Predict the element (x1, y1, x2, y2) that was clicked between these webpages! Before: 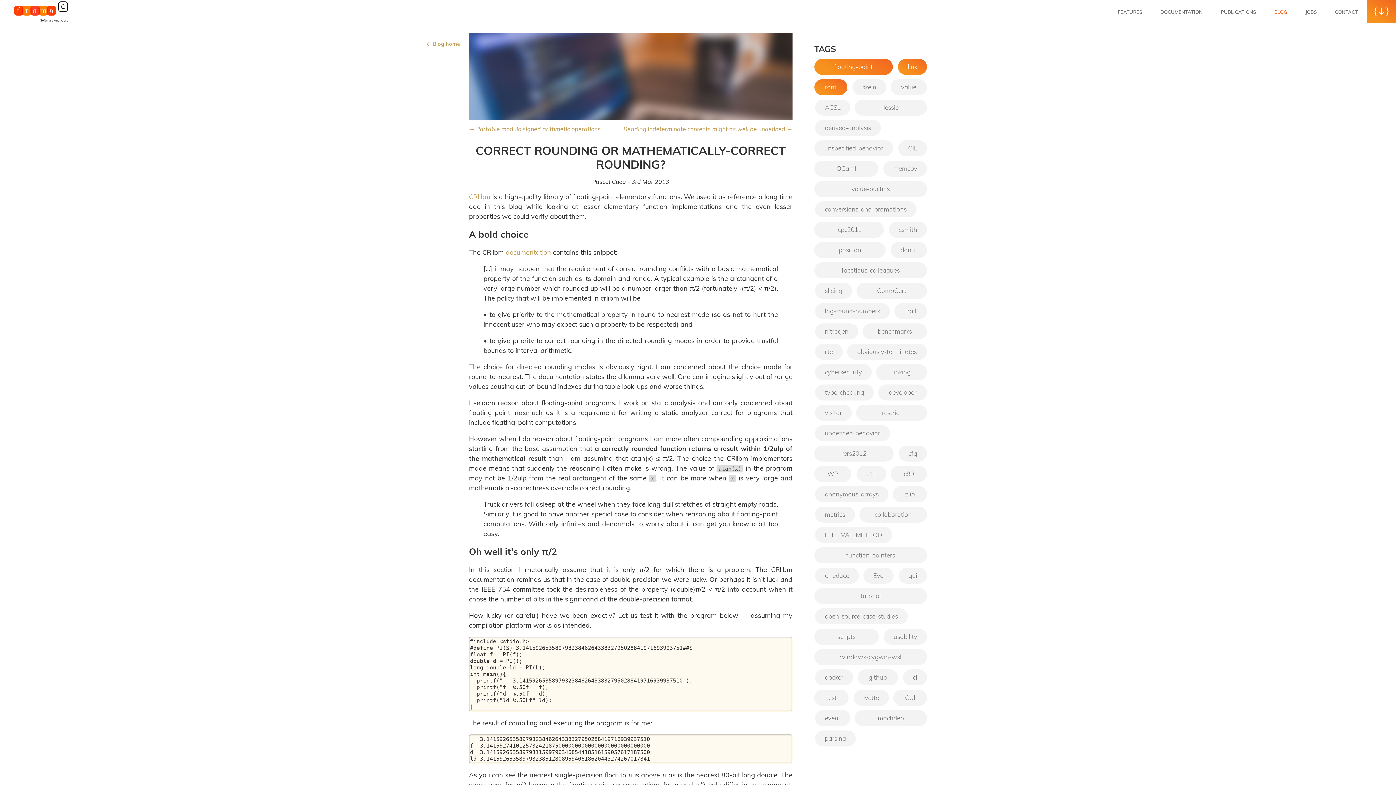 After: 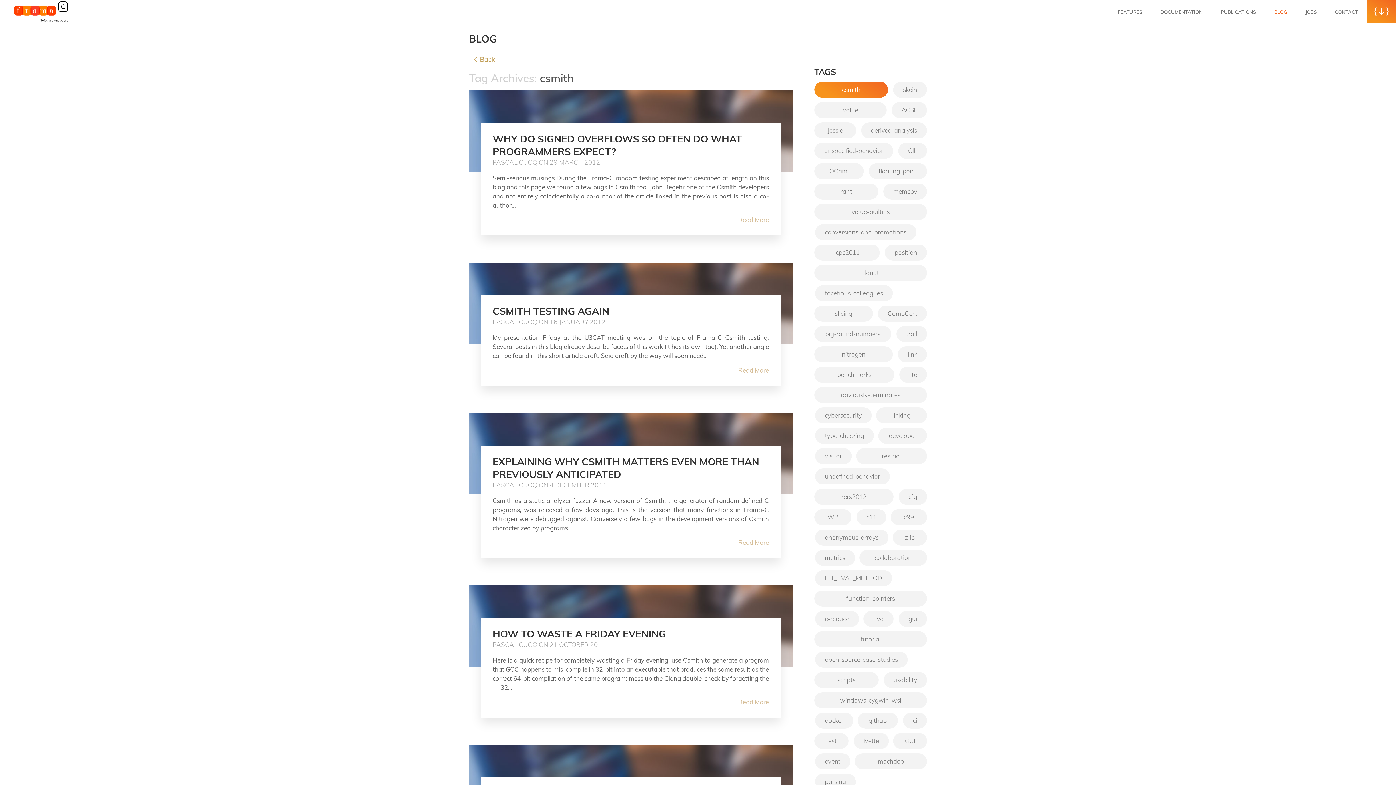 Action: bbox: (889, 221, 927, 237) label: csmith